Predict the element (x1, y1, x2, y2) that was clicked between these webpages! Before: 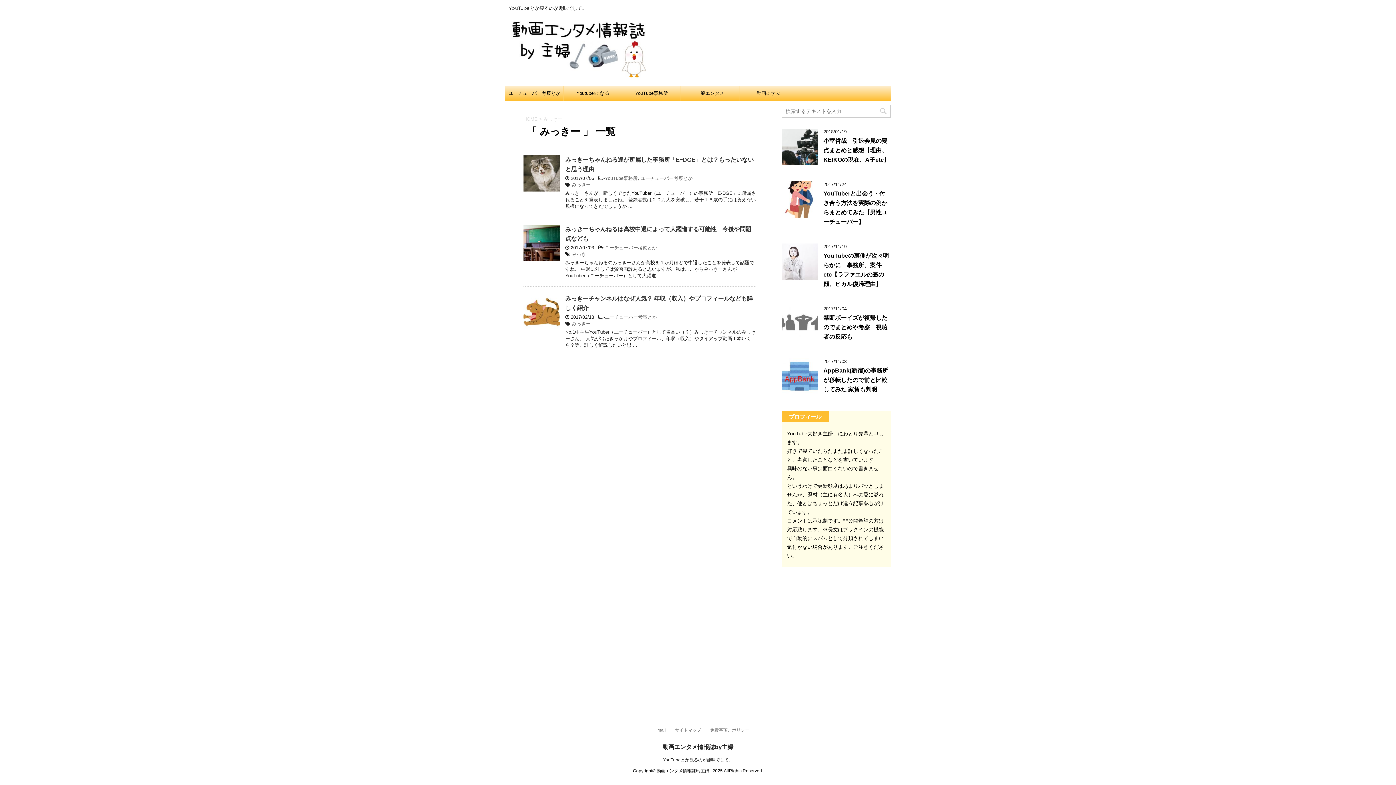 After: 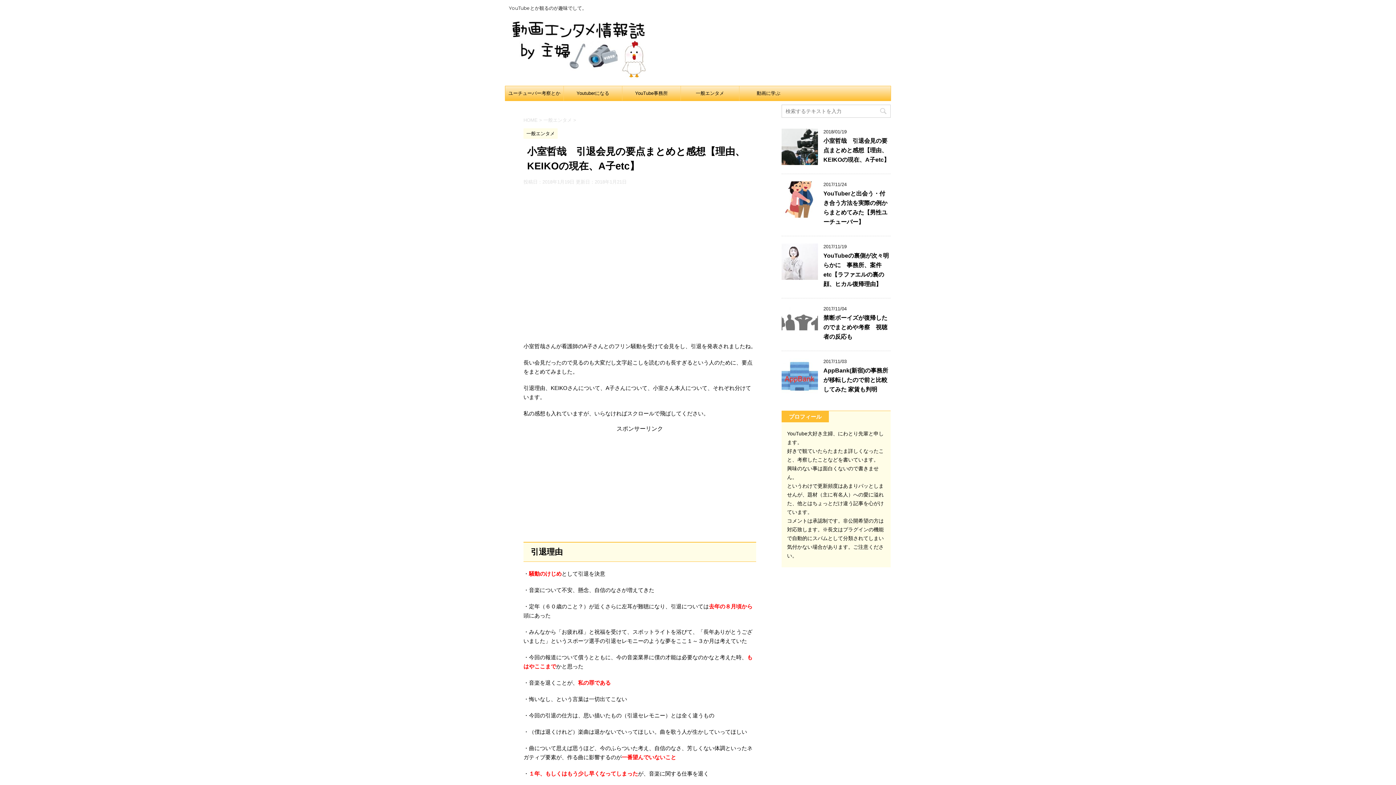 Action: bbox: (781, 158, 818, 164)